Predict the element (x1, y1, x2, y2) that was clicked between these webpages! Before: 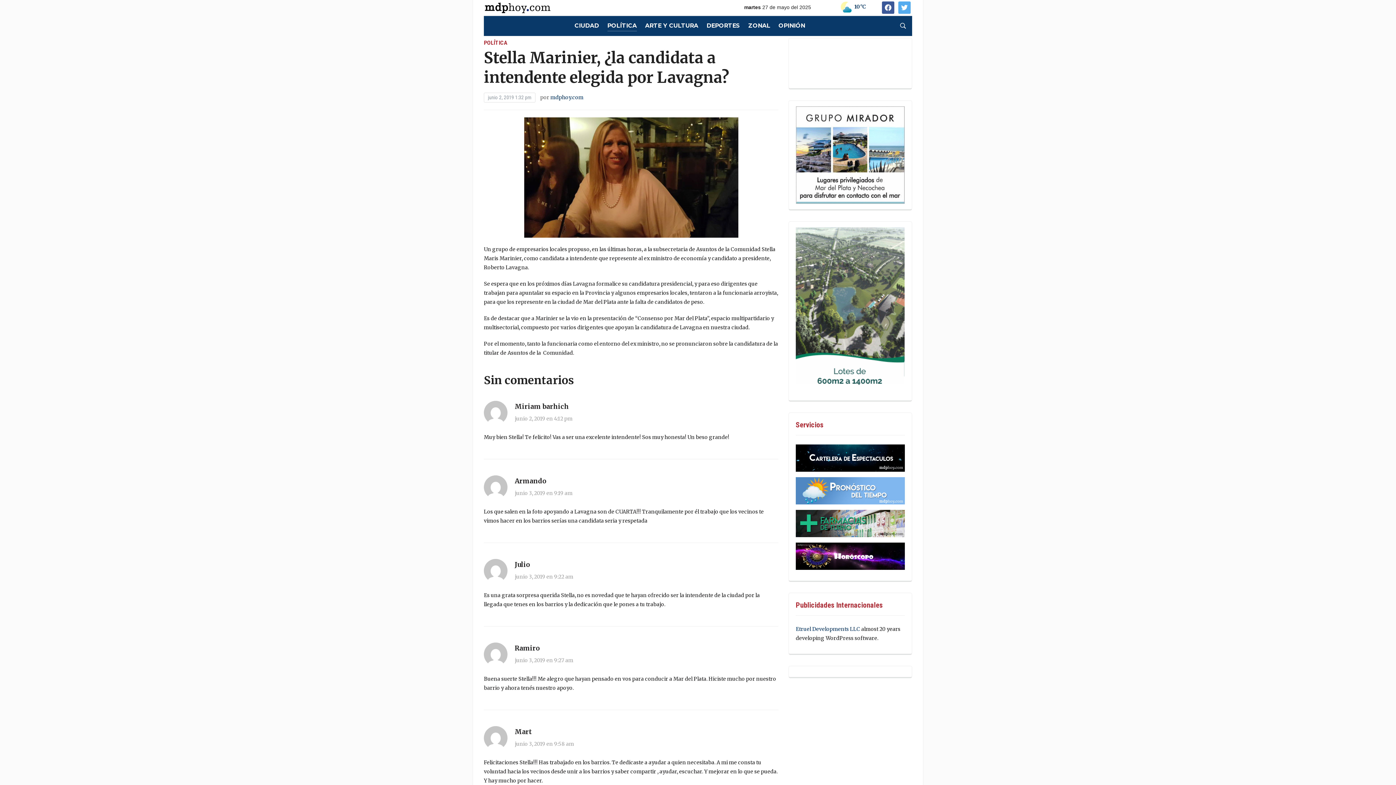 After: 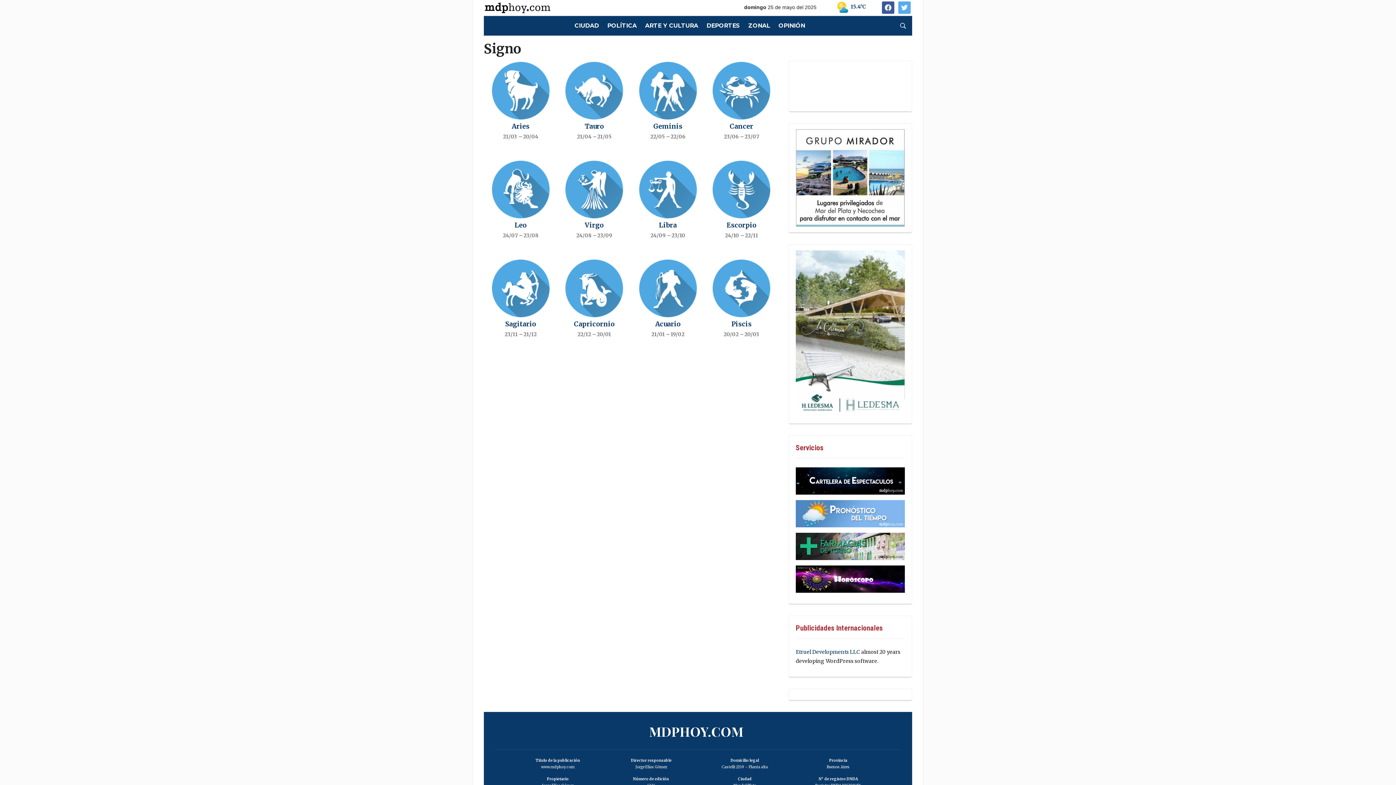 Action: bbox: (796, 542, 905, 570)